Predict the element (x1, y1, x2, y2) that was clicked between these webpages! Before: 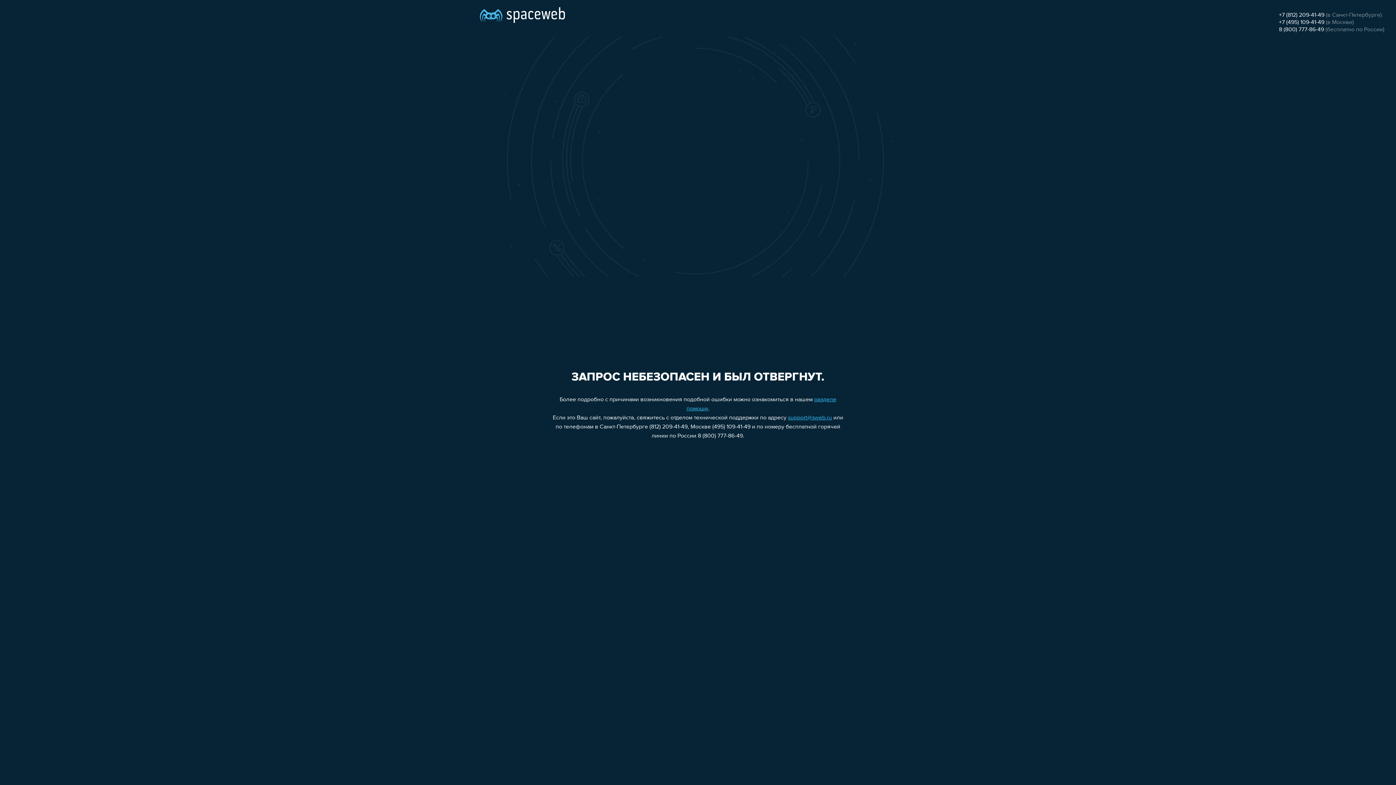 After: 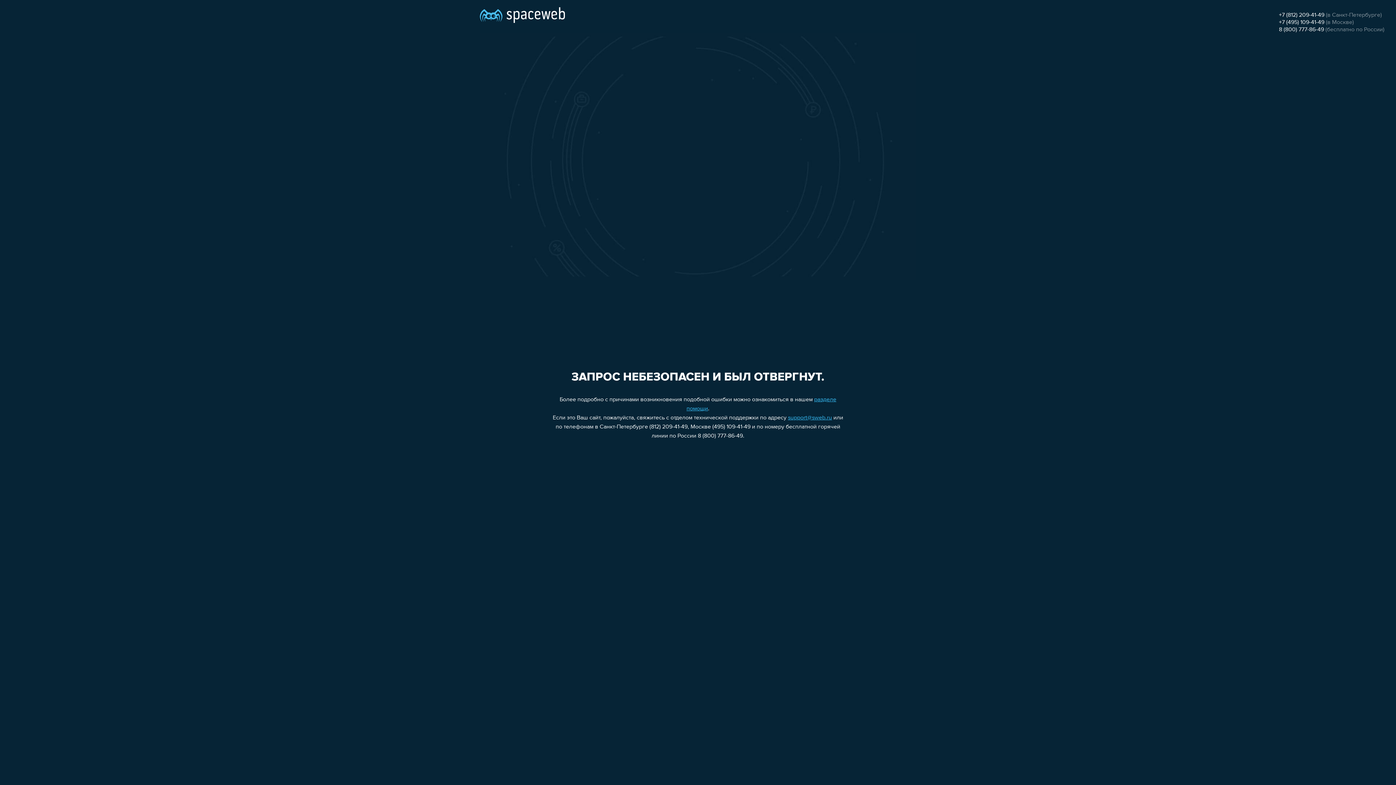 Action: bbox: (1279, 12, 1324, 18) label: +7 (812) 209-41-49